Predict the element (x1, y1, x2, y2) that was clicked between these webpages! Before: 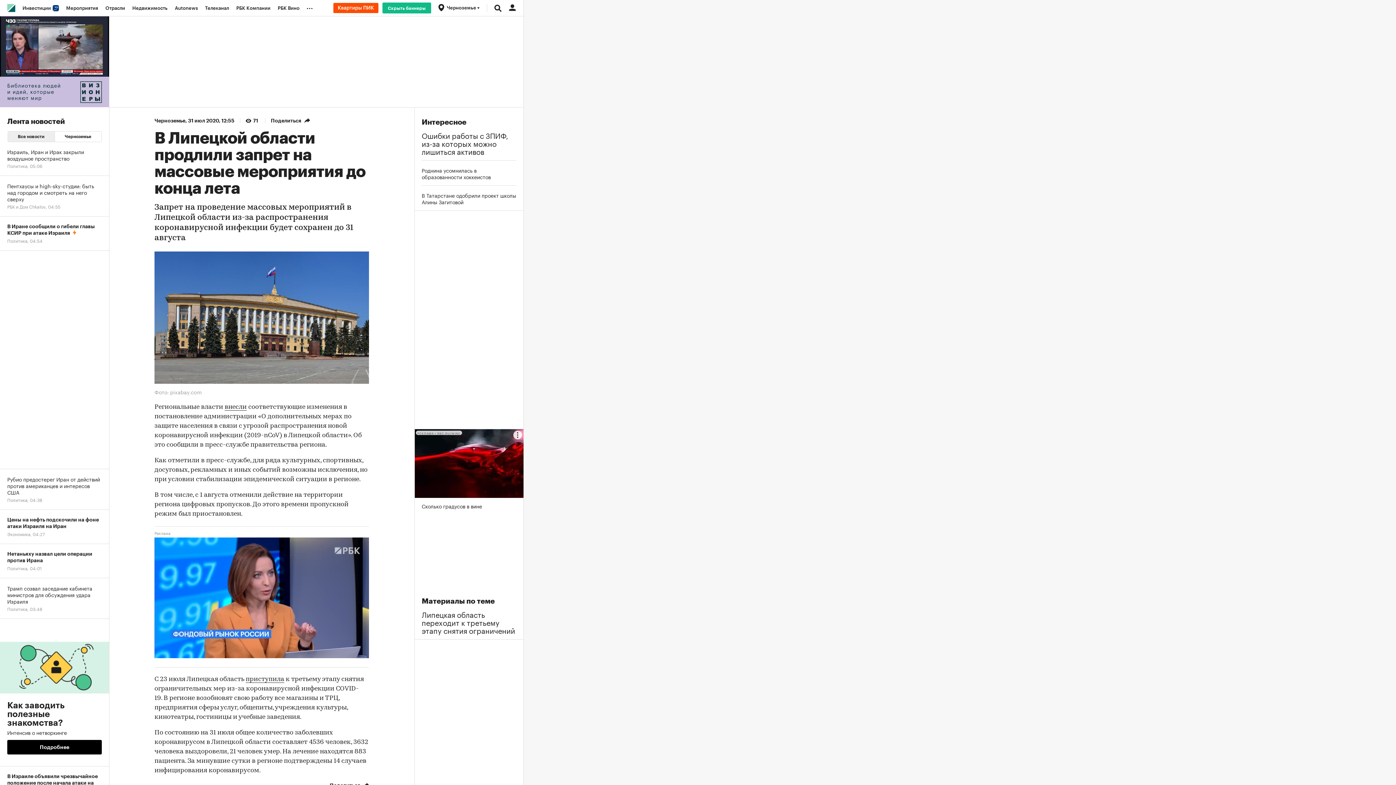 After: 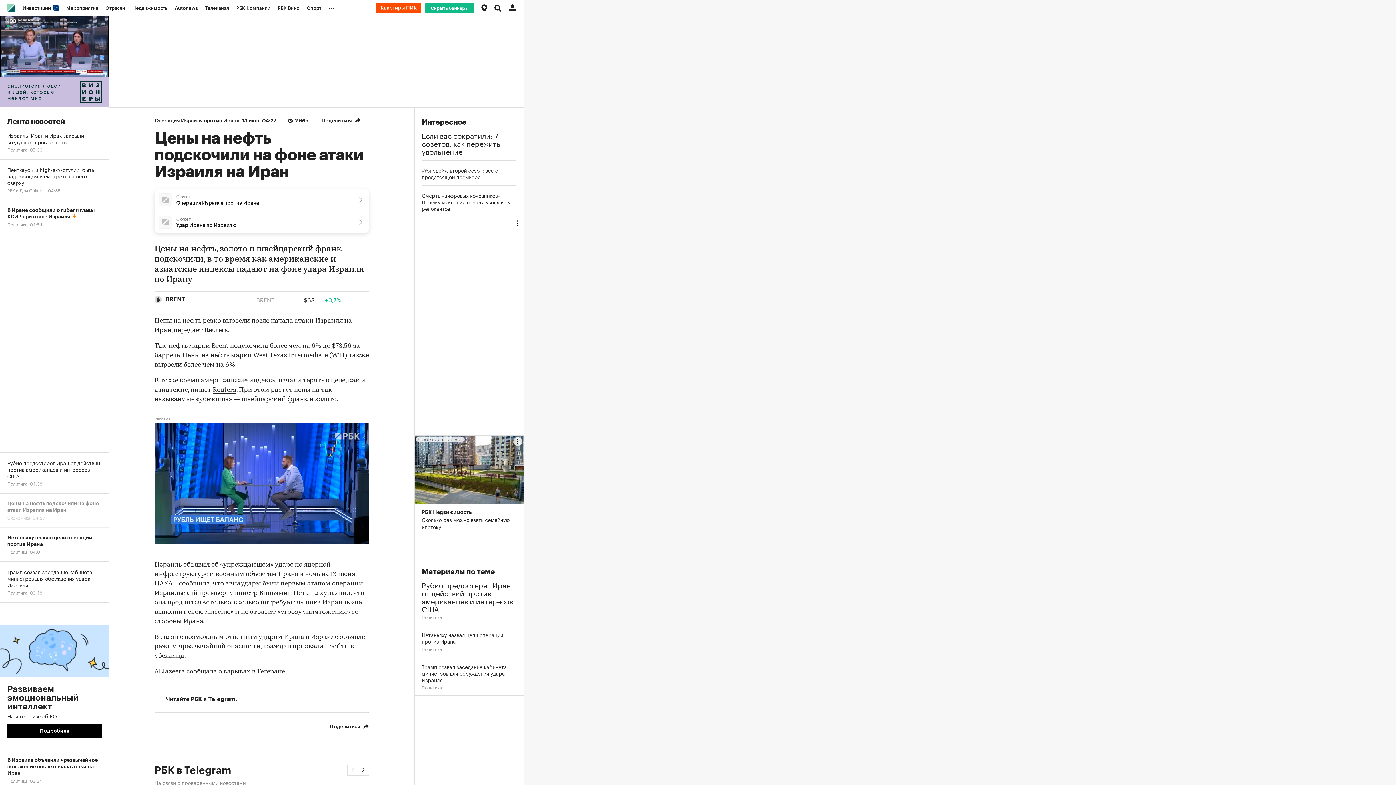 Action: label: Цены на нефть подскочили на фоне атаки Израиля на Иран
Экономика, 04:27 bbox: (0, 510, 109, 544)